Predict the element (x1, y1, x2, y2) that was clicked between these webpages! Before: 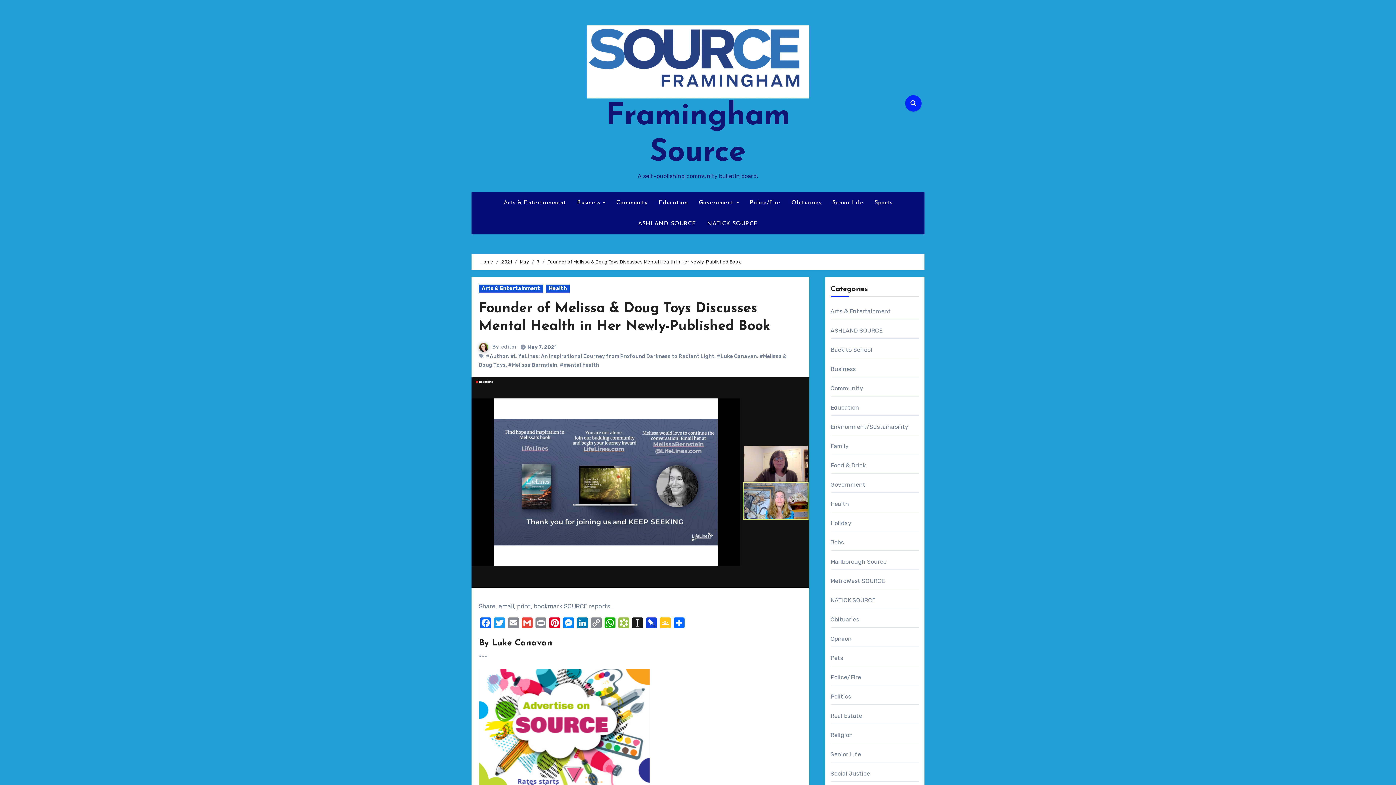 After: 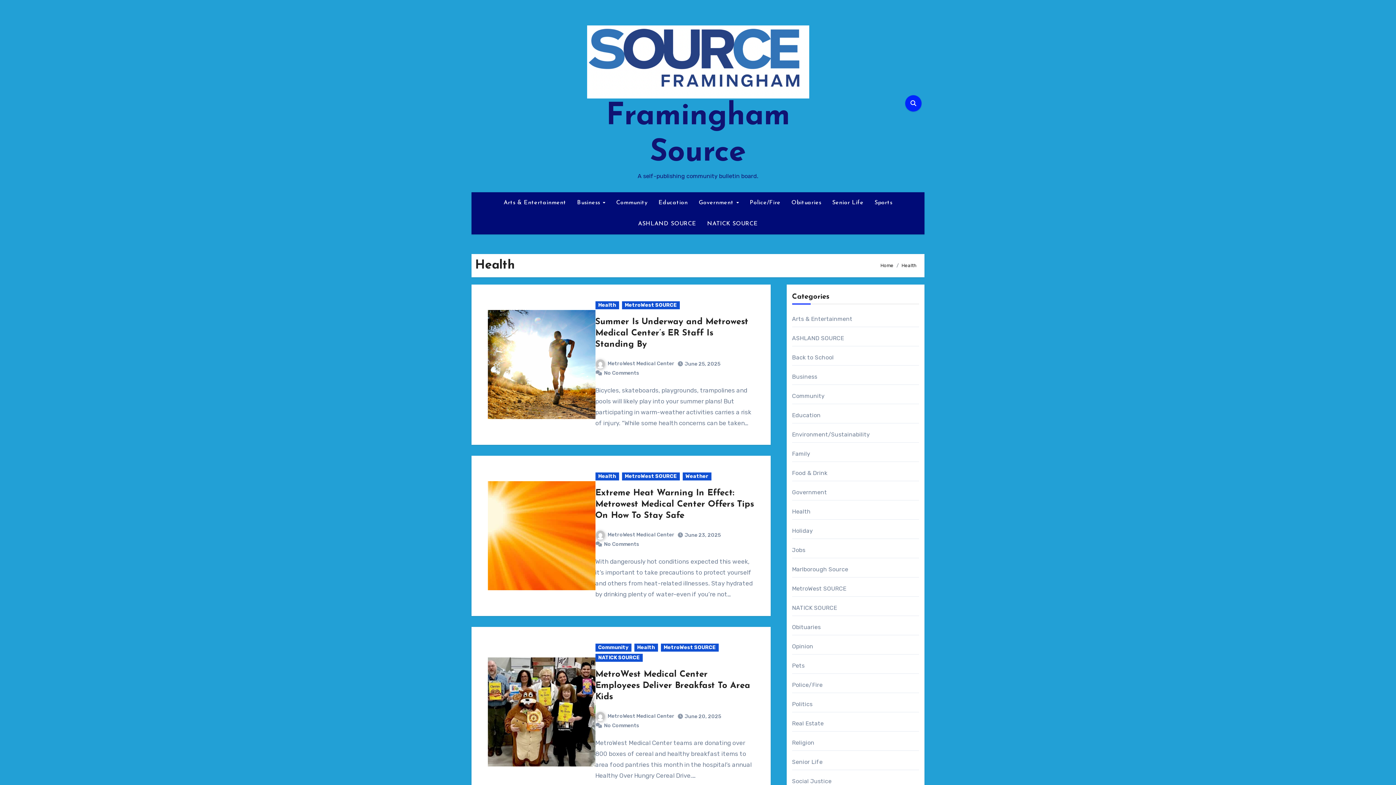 Action: bbox: (546, 284, 569, 292) label: Health